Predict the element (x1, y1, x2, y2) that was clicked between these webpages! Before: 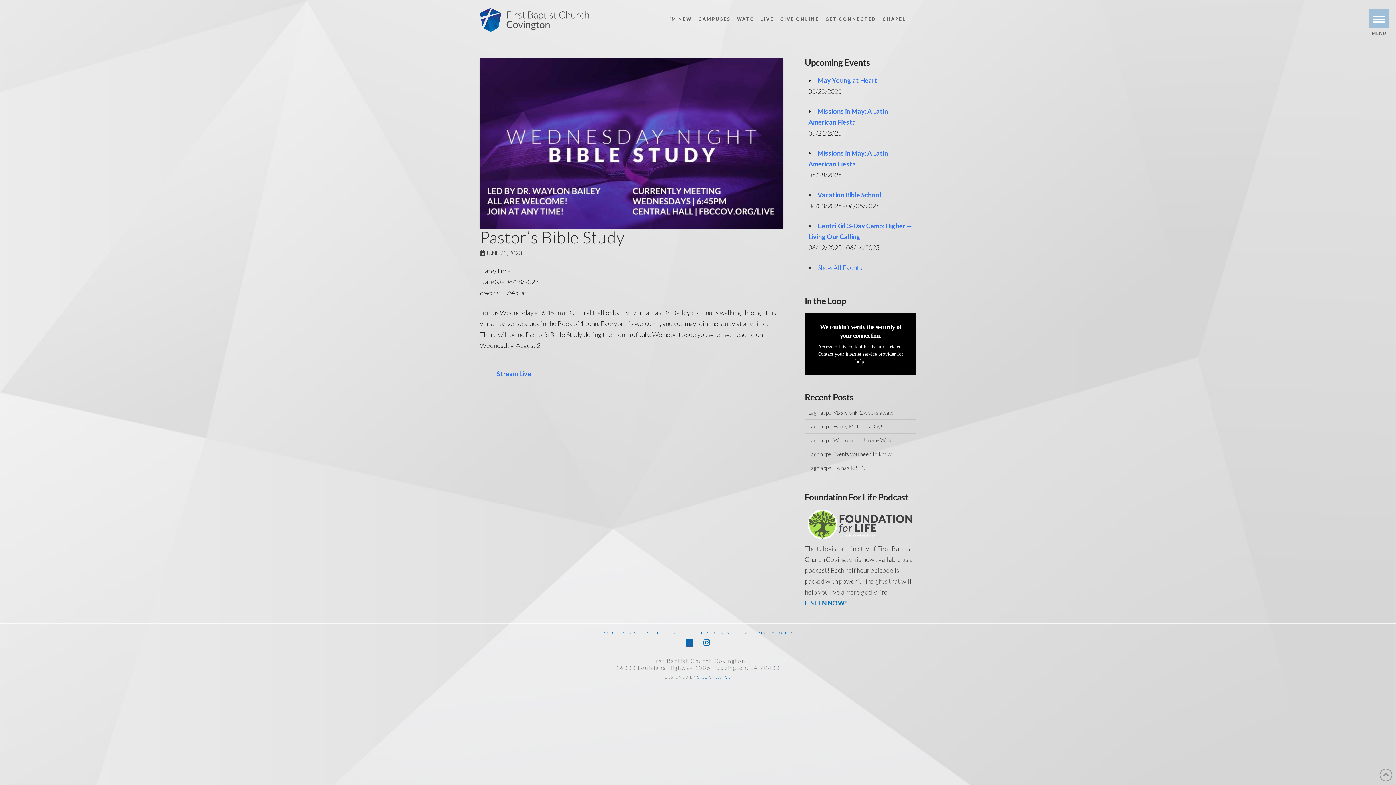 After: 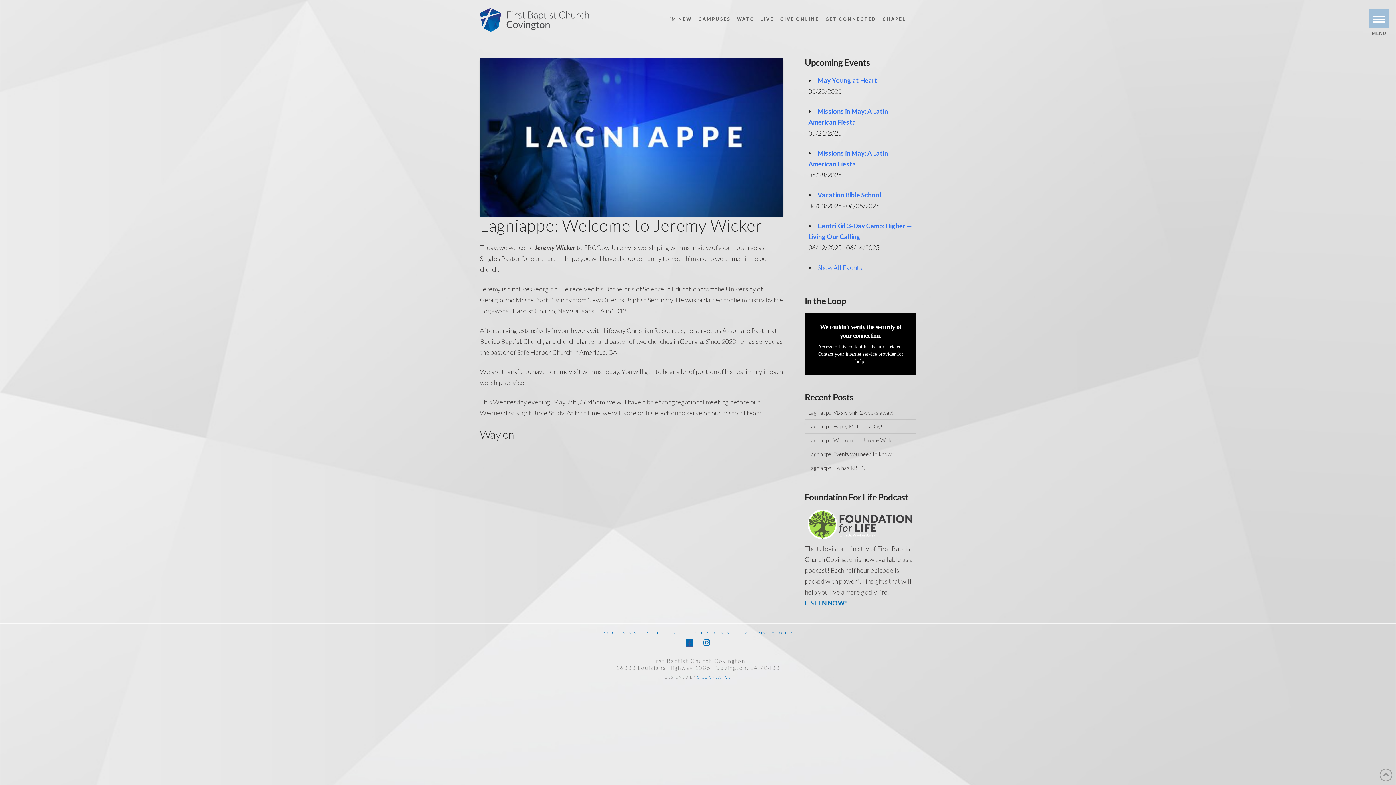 Action: label: Lagniappe: Welcome to Jeremy Wicker bbox: (808, 437, 912, 443)